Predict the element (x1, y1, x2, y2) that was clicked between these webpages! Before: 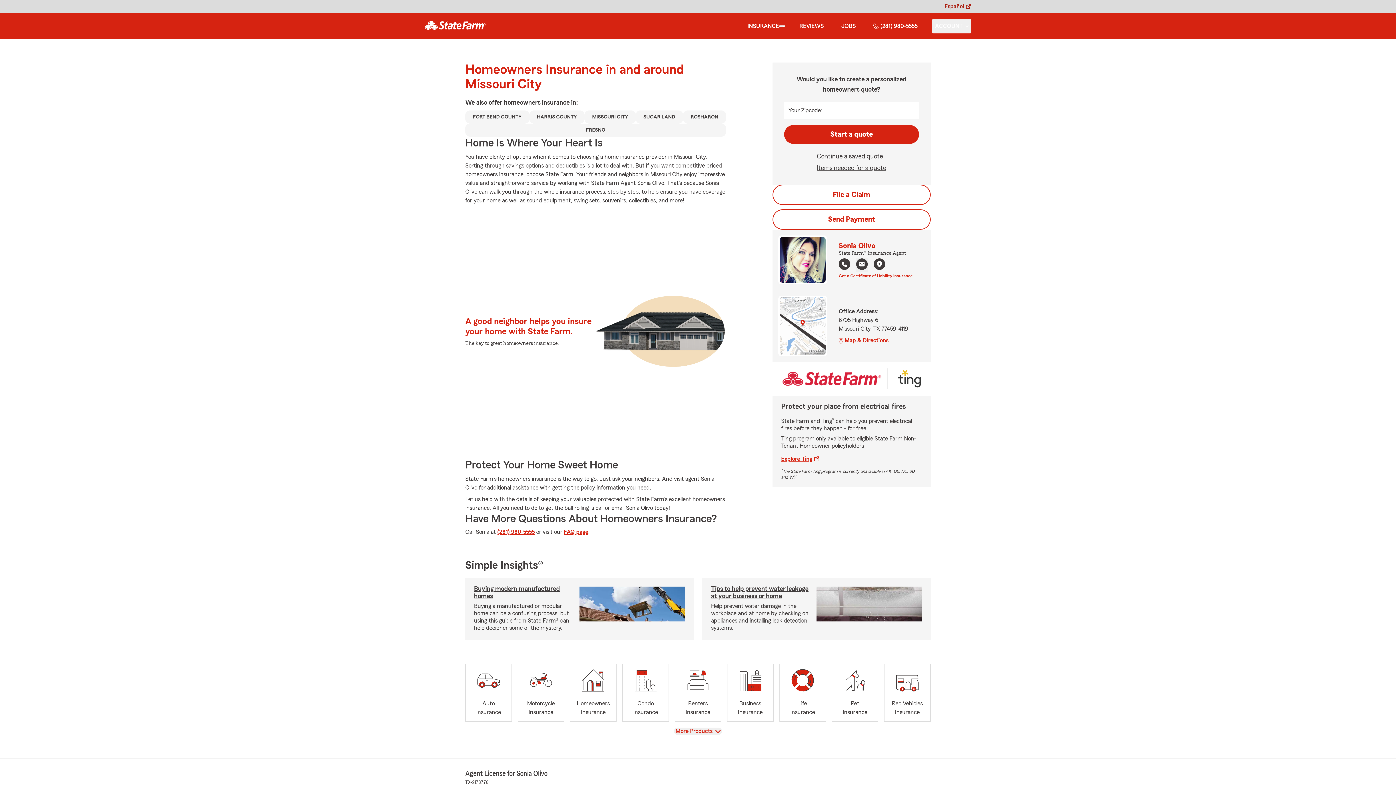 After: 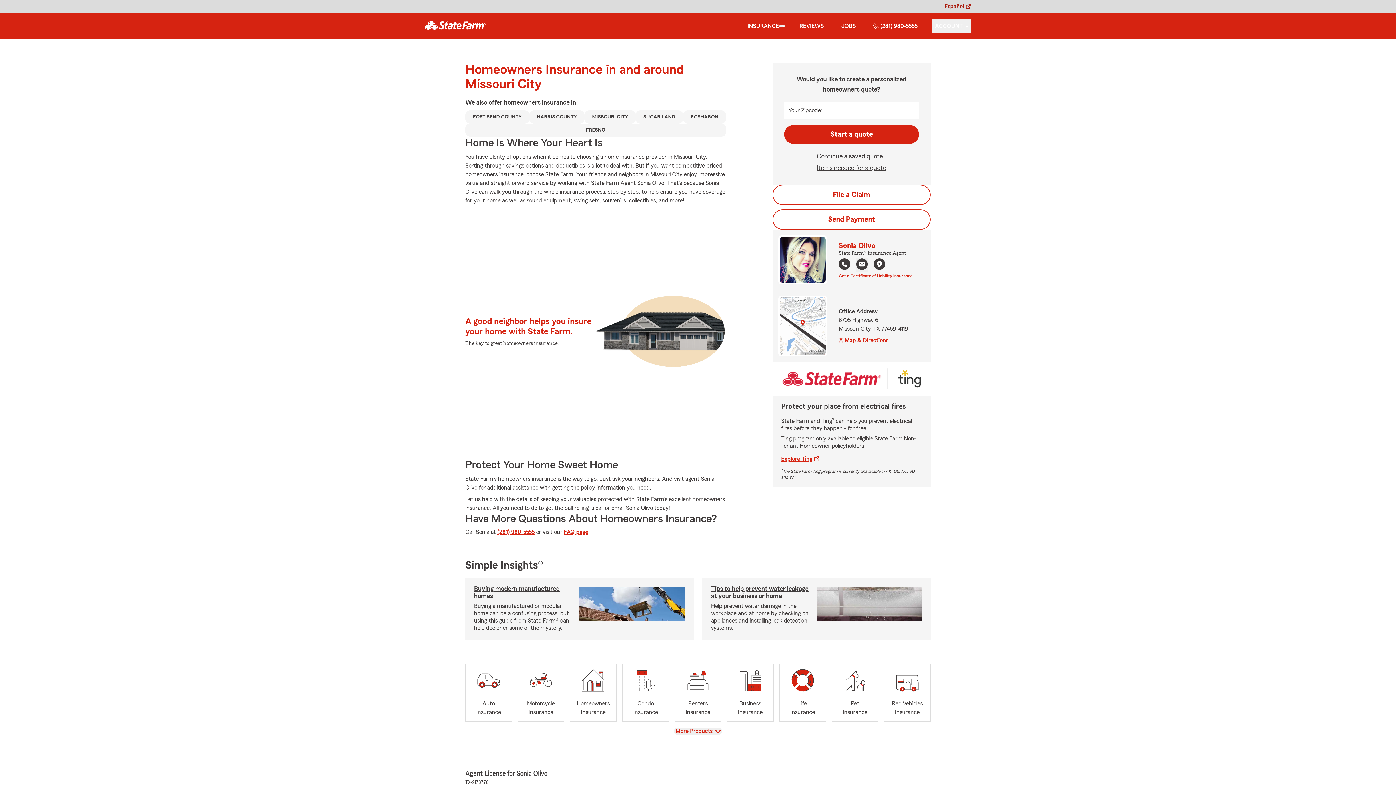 Action: bbox: (779, 297, 825, 355)